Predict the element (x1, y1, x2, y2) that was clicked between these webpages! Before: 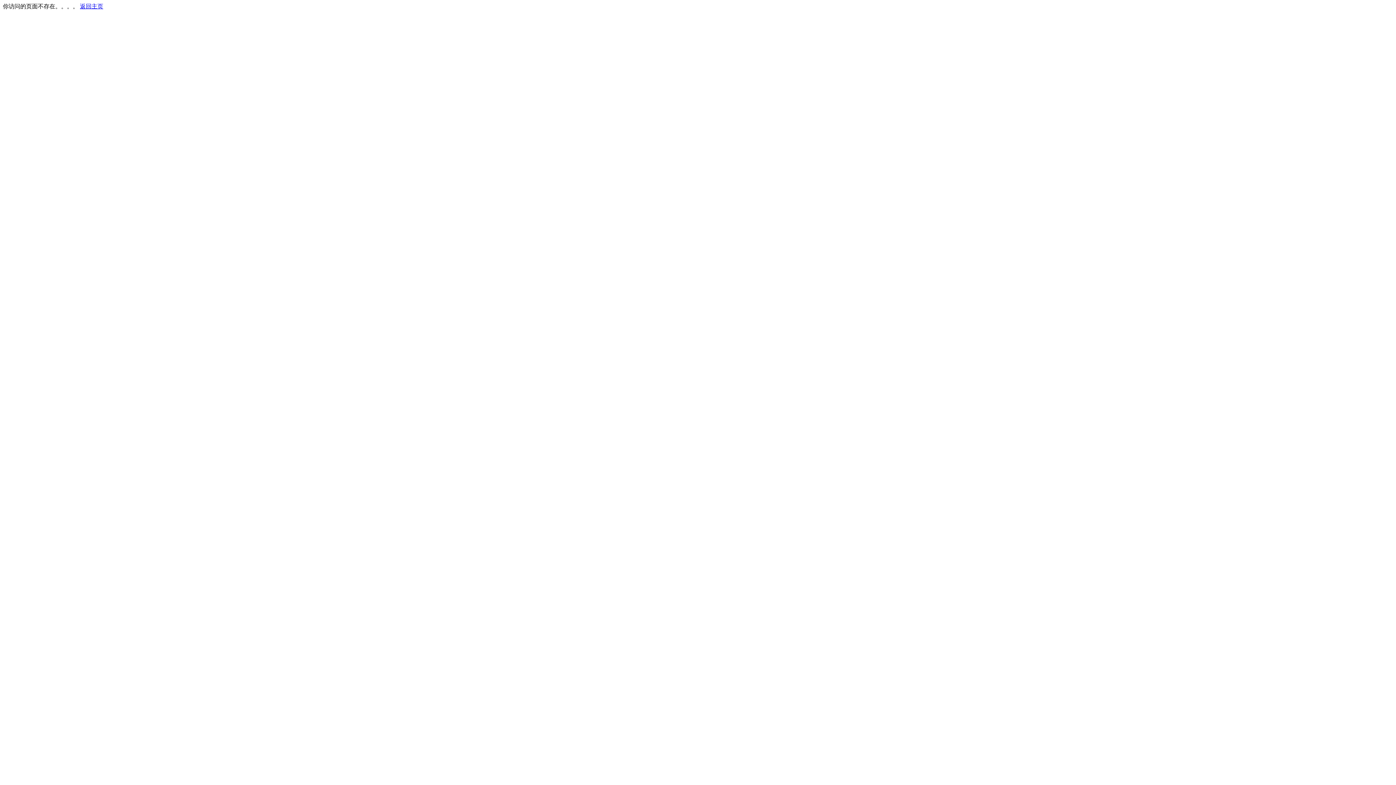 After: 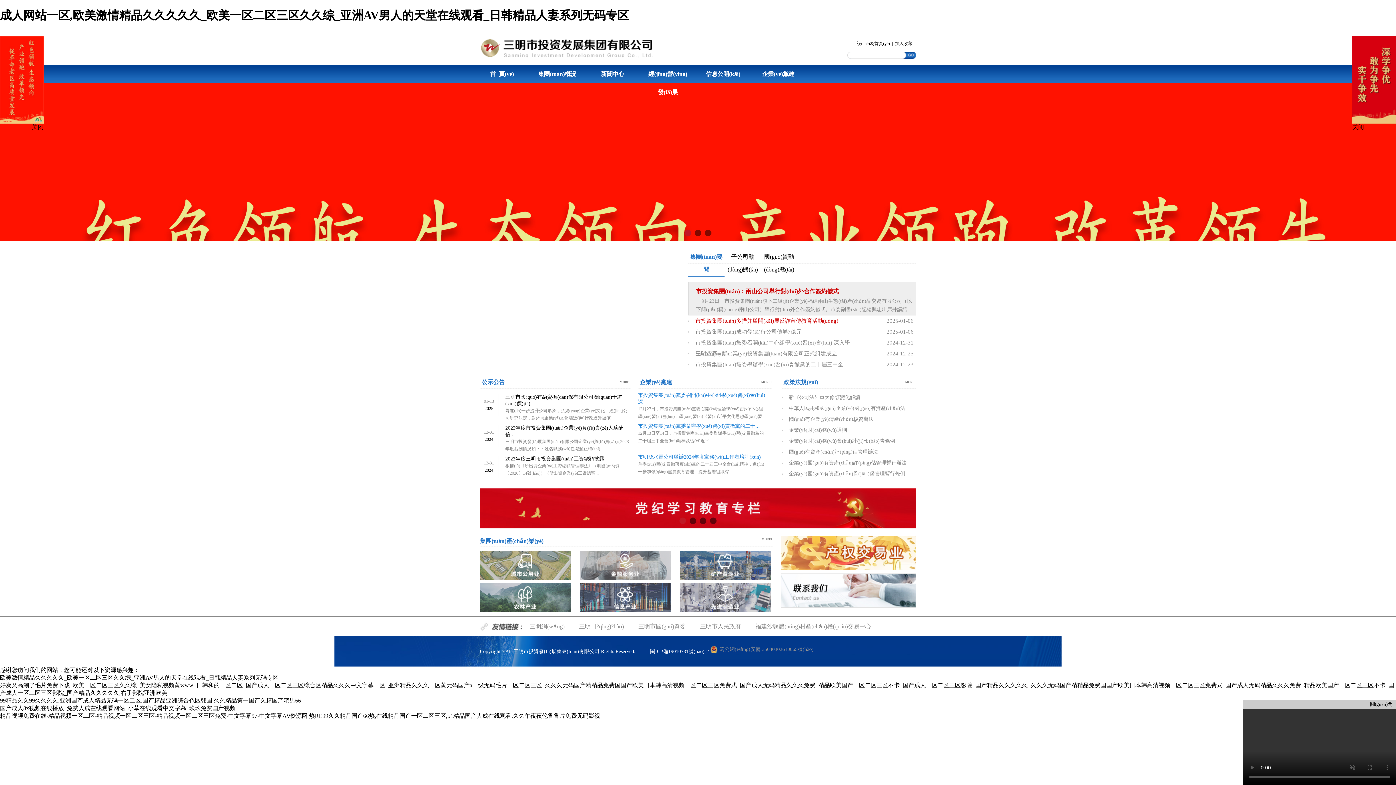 Action: label: 返回主页 bbox: (80, 3, 103, 9)